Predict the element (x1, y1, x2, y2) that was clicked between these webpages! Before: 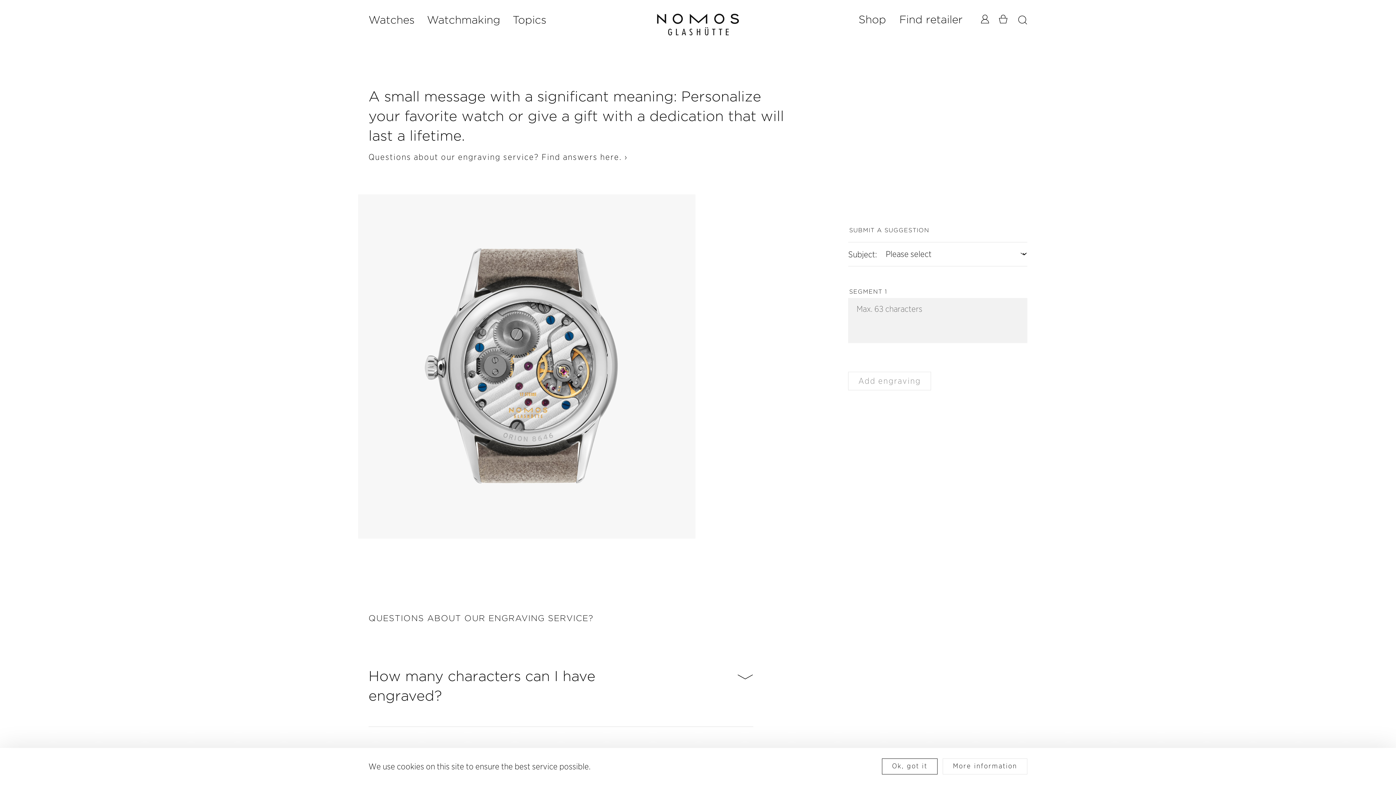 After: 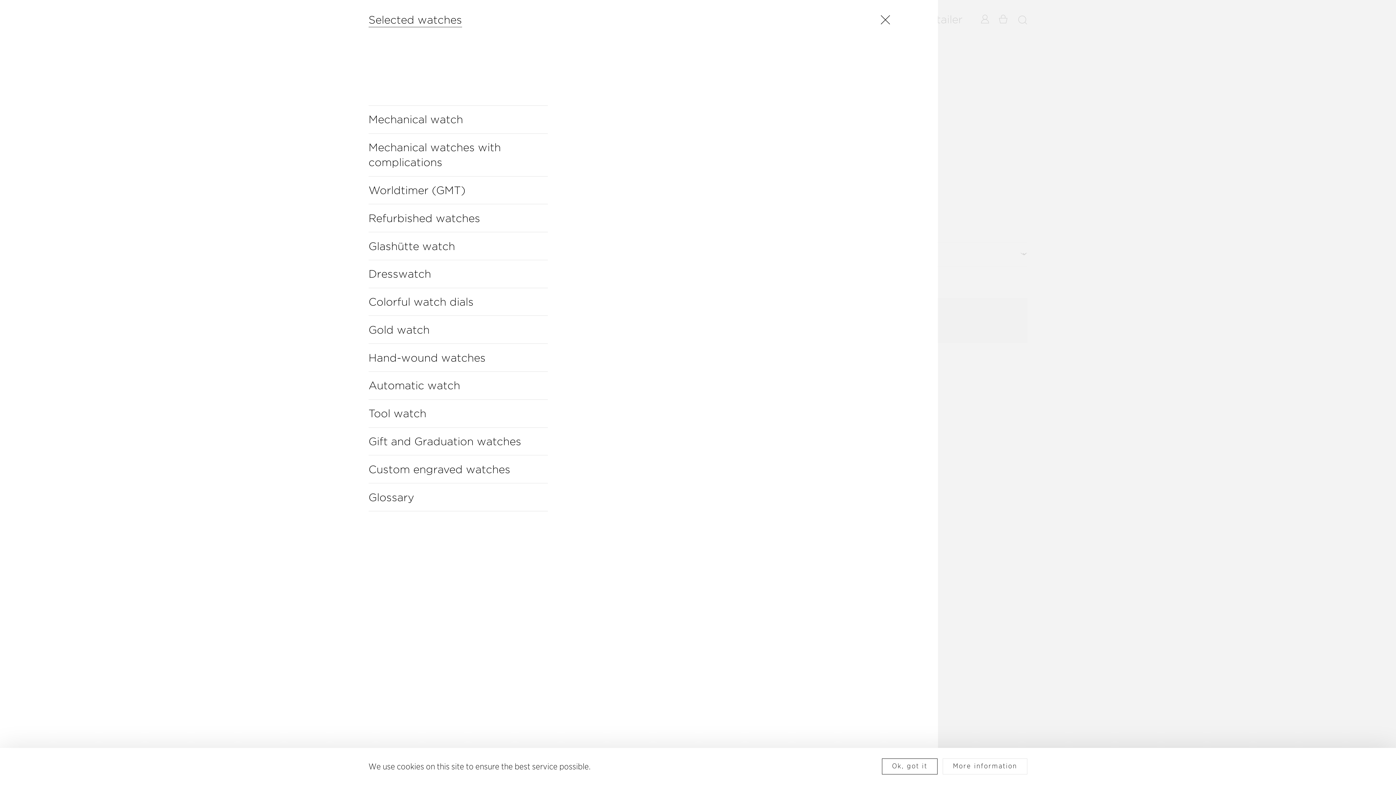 Action: label: Topics bbox: (512, 12, 546, 27)